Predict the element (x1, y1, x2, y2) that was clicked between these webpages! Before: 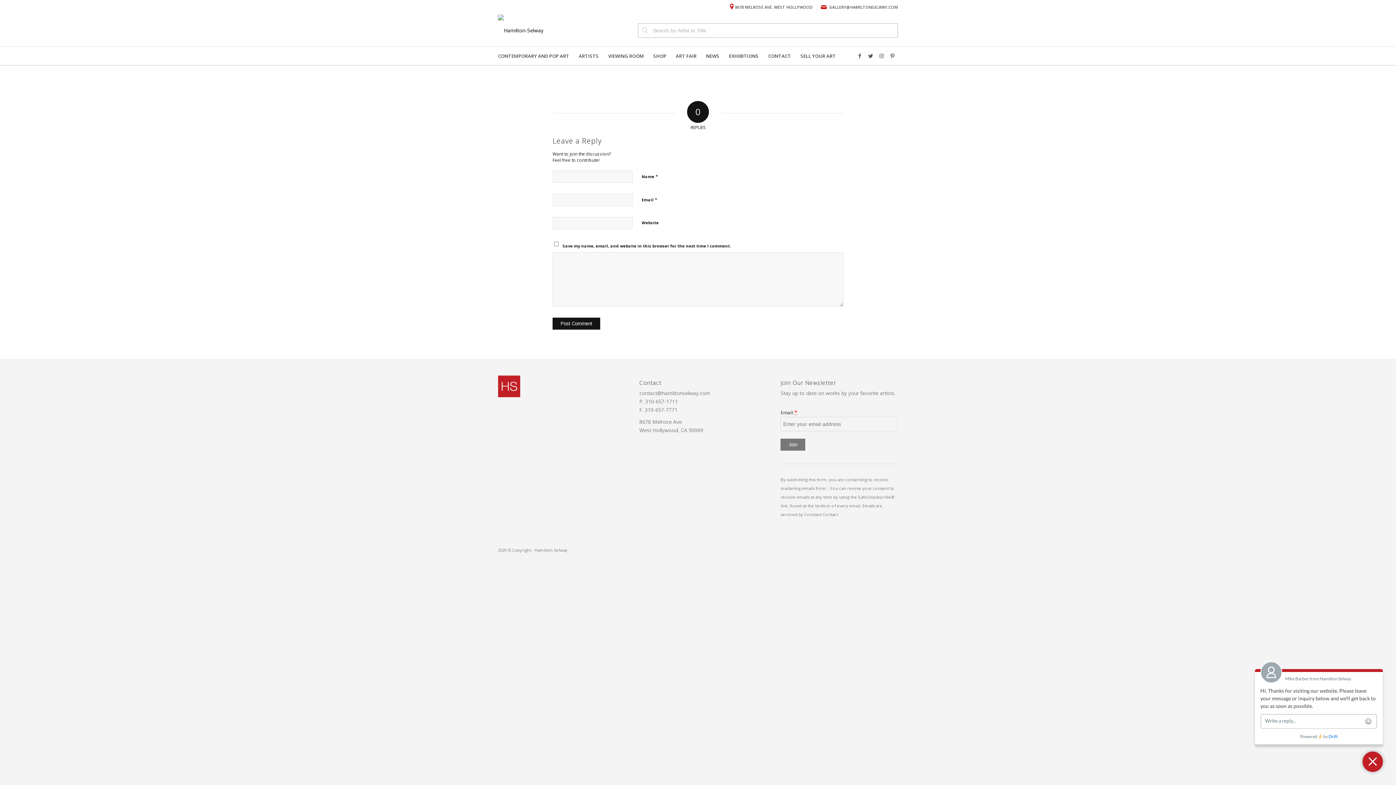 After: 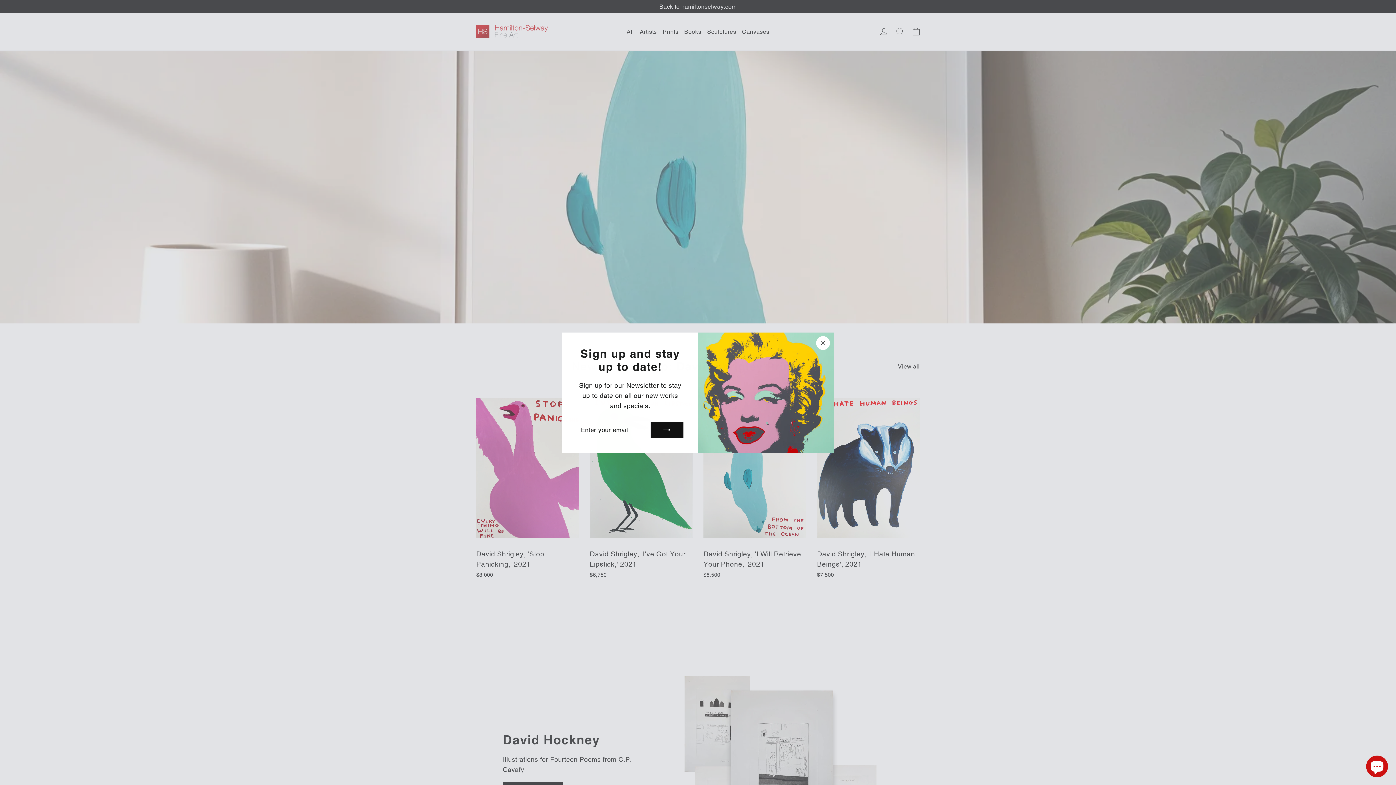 Action: label: SHOP bbox: (648, 46, 671, 65)